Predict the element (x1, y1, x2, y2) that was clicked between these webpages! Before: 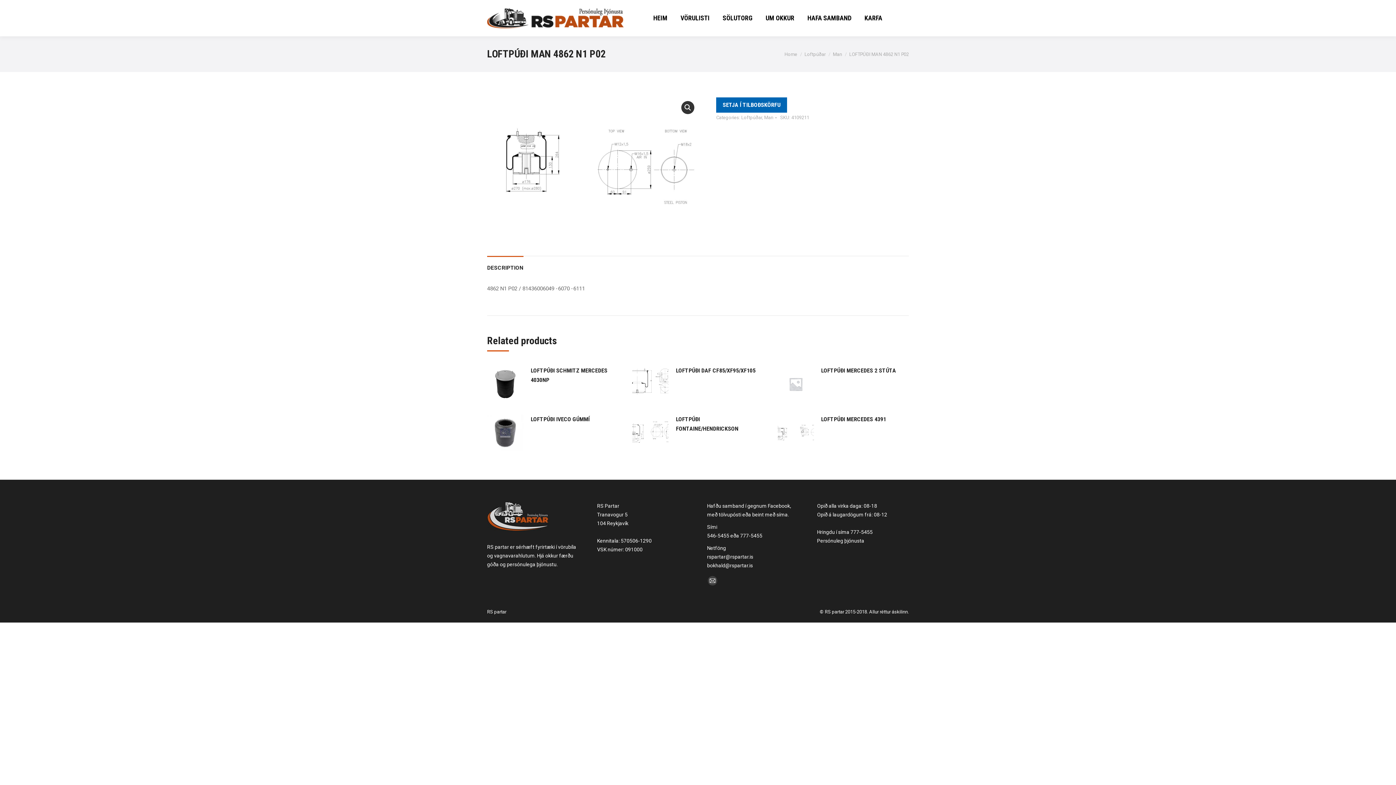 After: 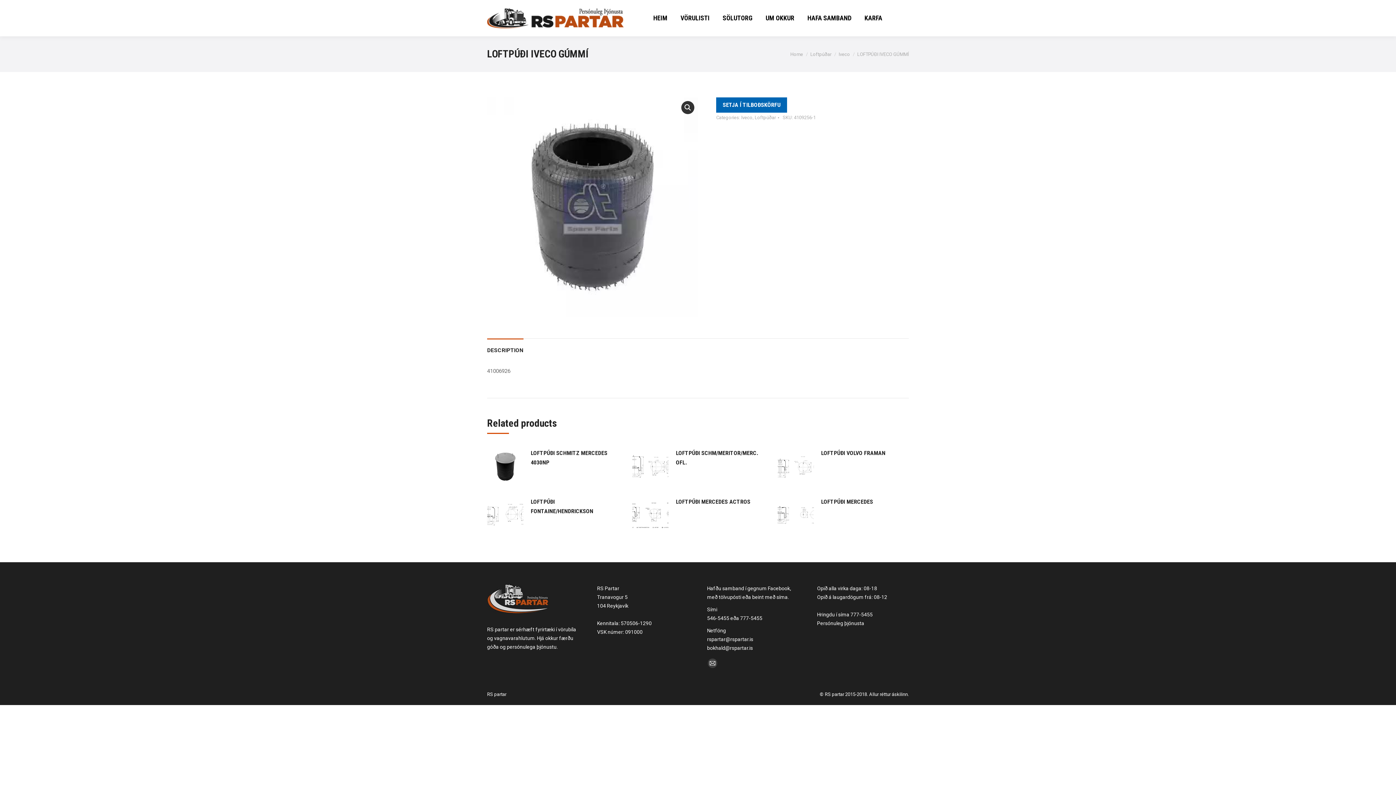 Action: label: LOFTPÚÐI IVECO GÚMMÍ bbox: (530, 414, 589, 424)